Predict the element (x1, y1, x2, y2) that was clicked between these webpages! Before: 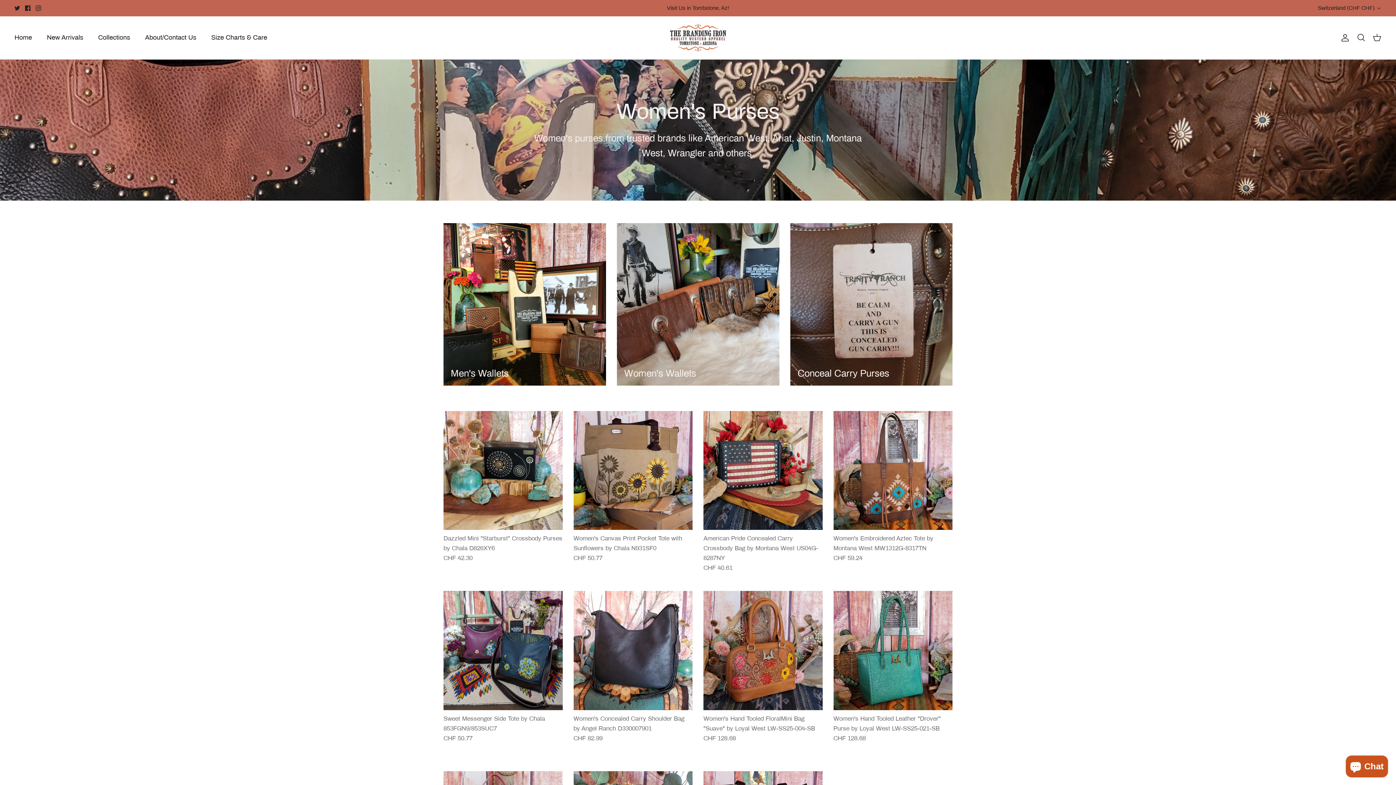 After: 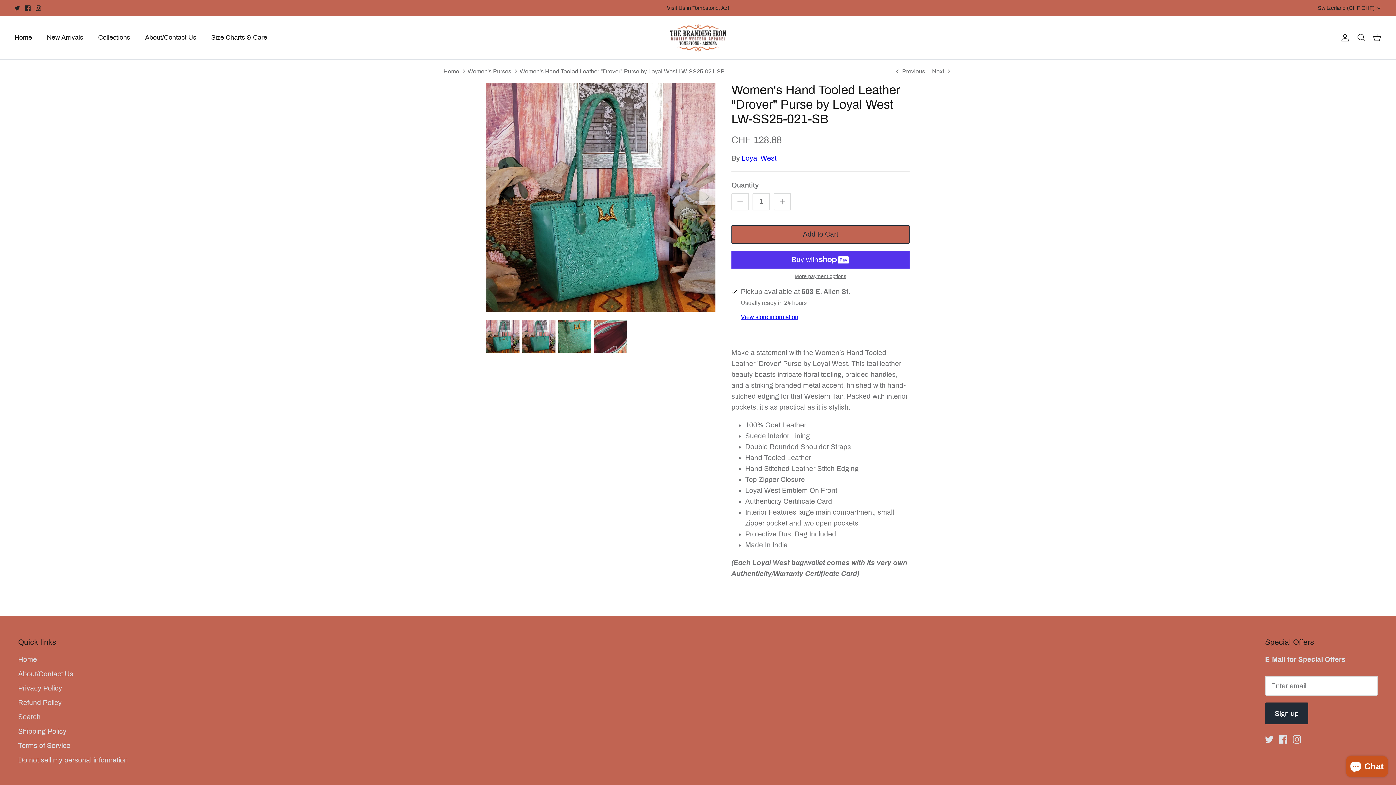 Action: bbox: (833, 714, 952, 743) label: Women's Hand Tooled Leather "Drover" Purse by Loyal West LW-SS25-021-SB
CHF 128.68